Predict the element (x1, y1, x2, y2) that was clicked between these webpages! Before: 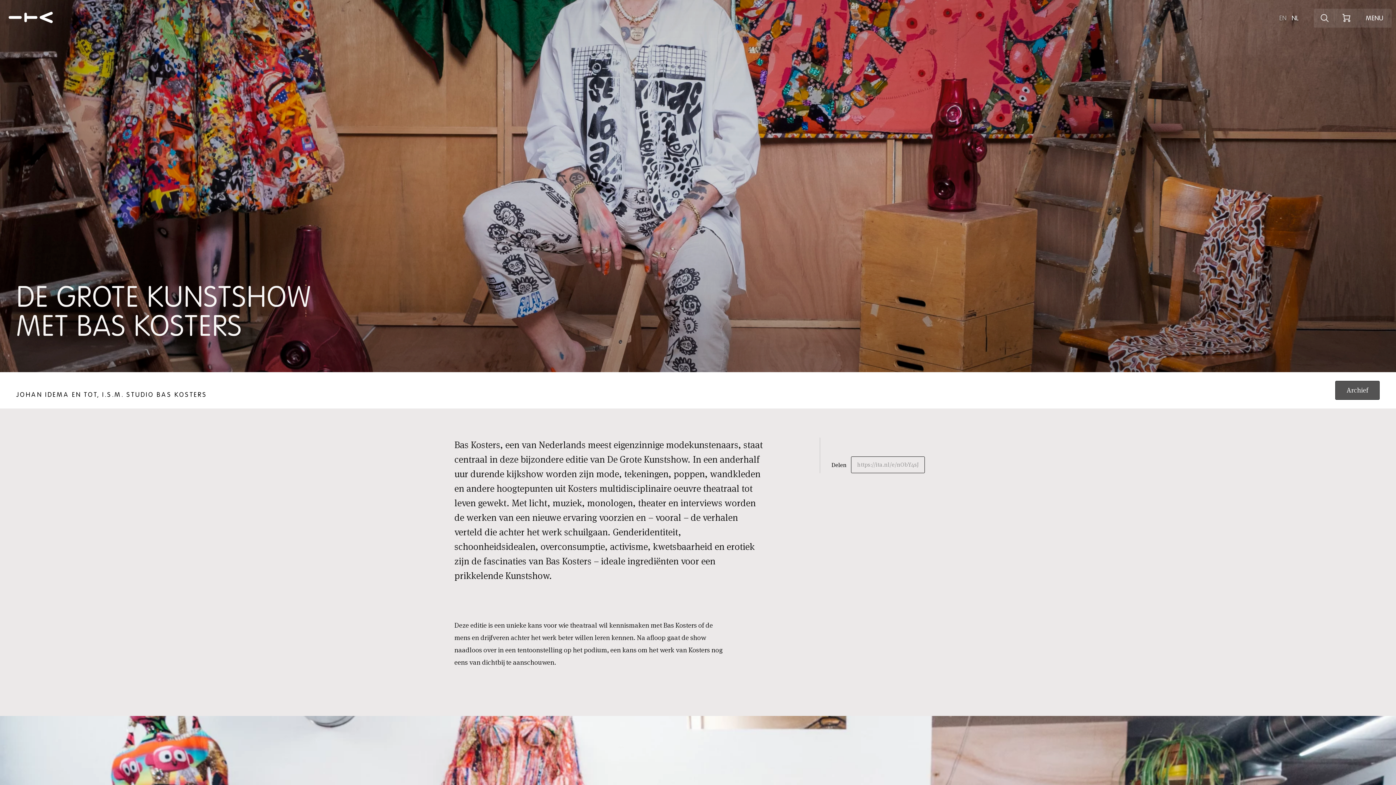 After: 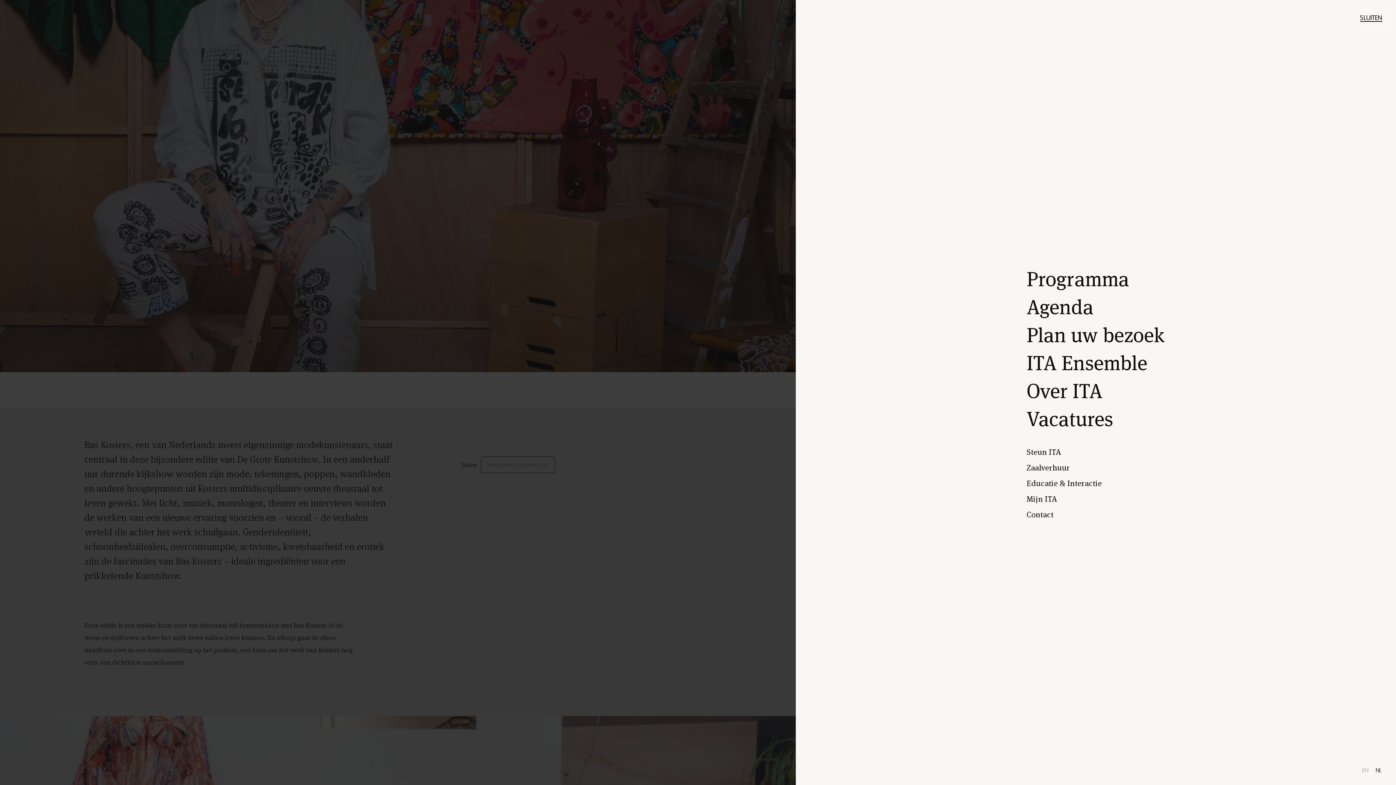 Action: bbox: (1357, 8, 1392, 27) label: MENU
SLUITEN